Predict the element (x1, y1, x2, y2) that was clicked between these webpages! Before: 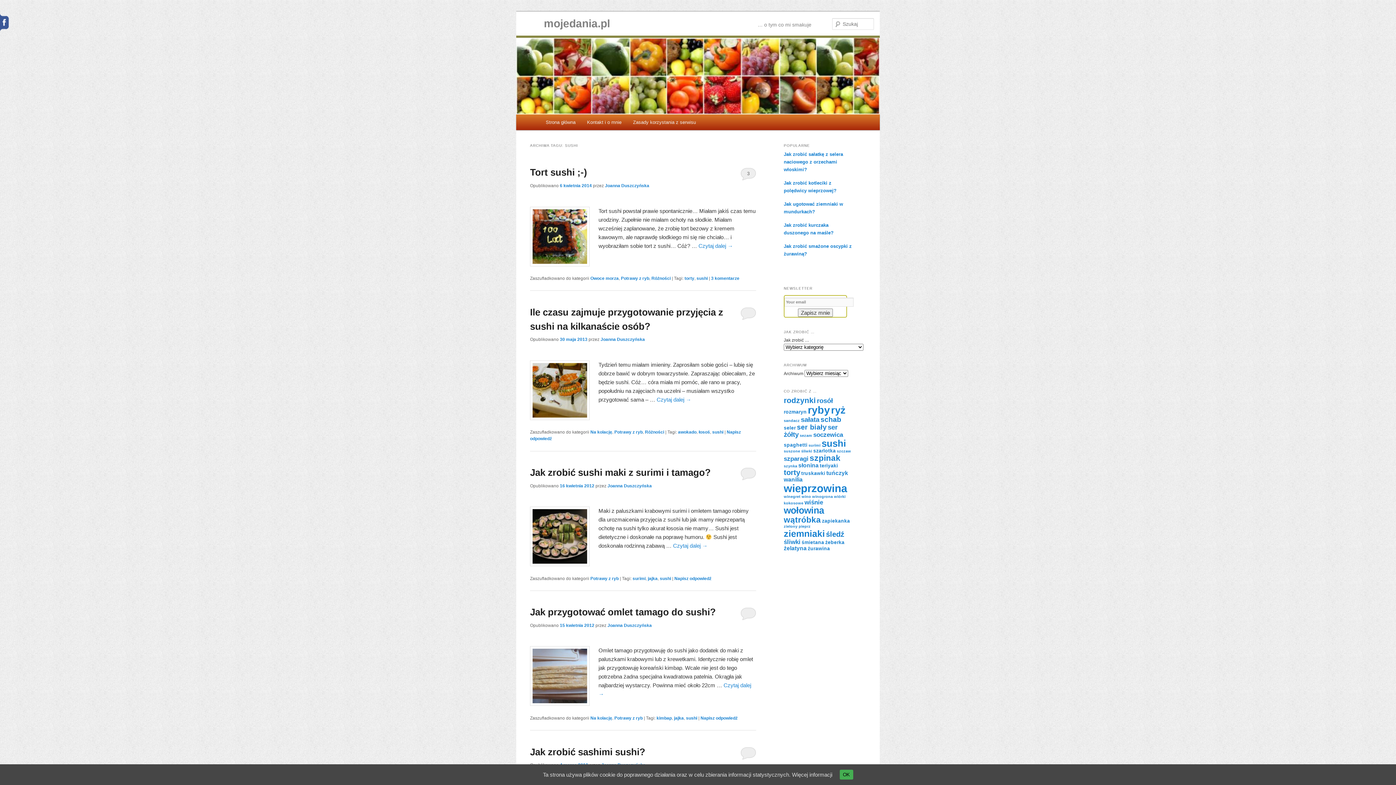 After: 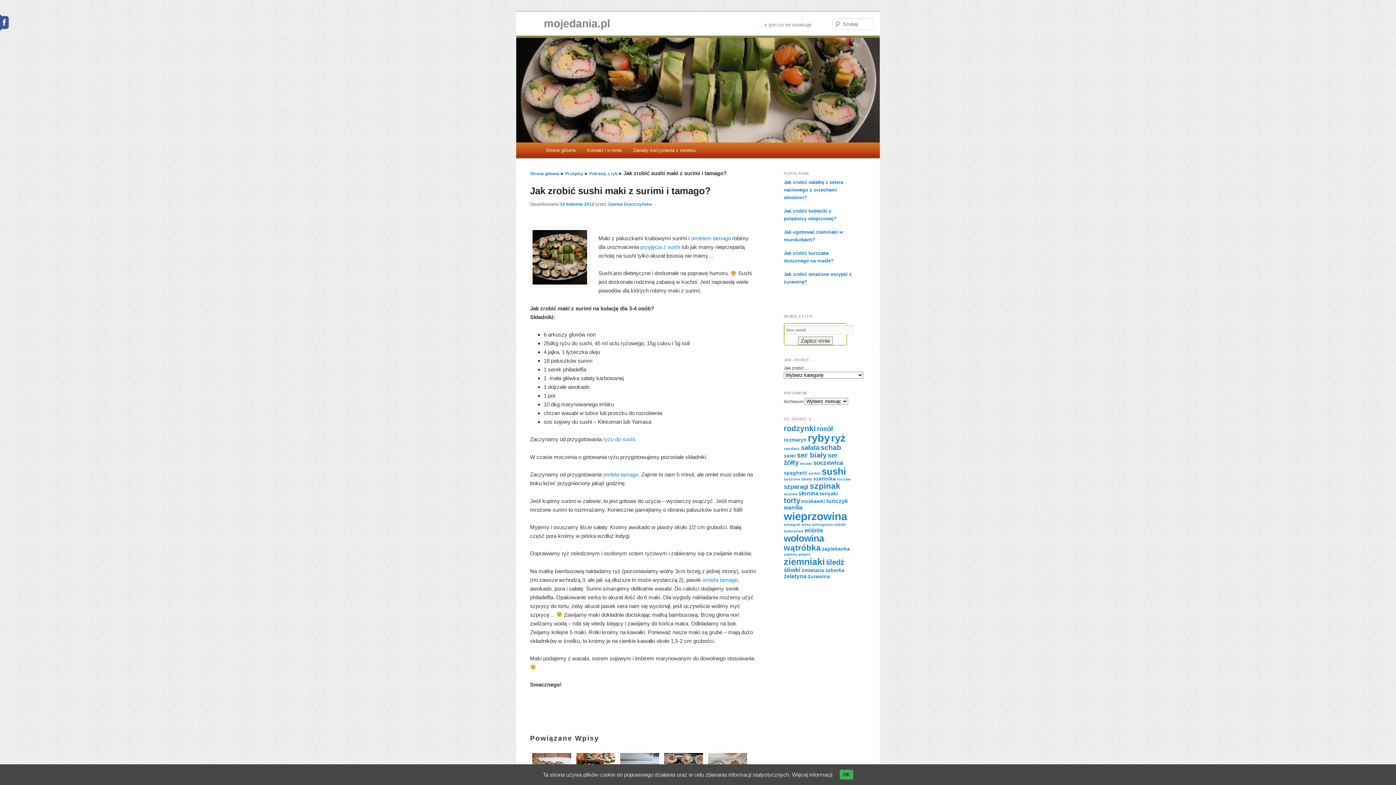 Action: label: Czytaj dalej → bbox: (673, 542, 707, 549)